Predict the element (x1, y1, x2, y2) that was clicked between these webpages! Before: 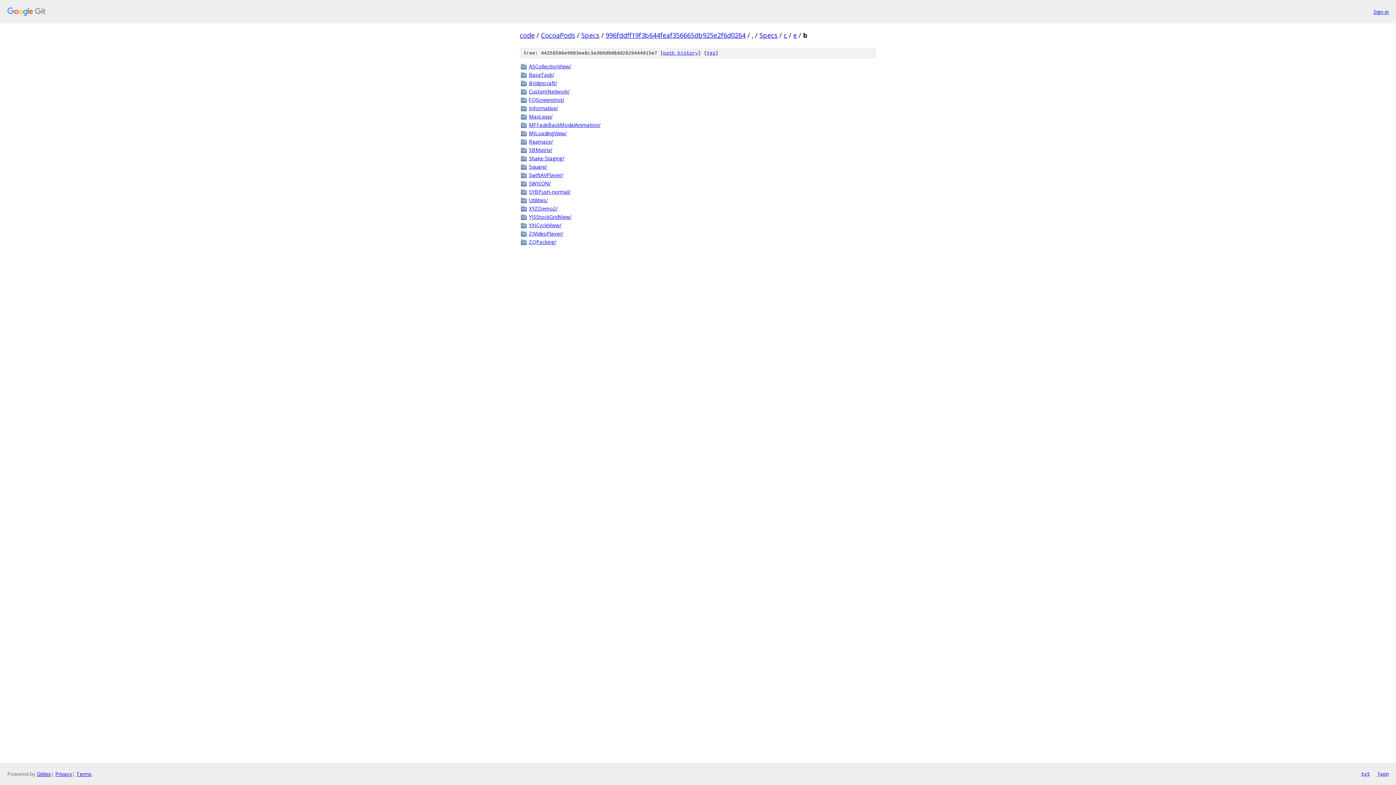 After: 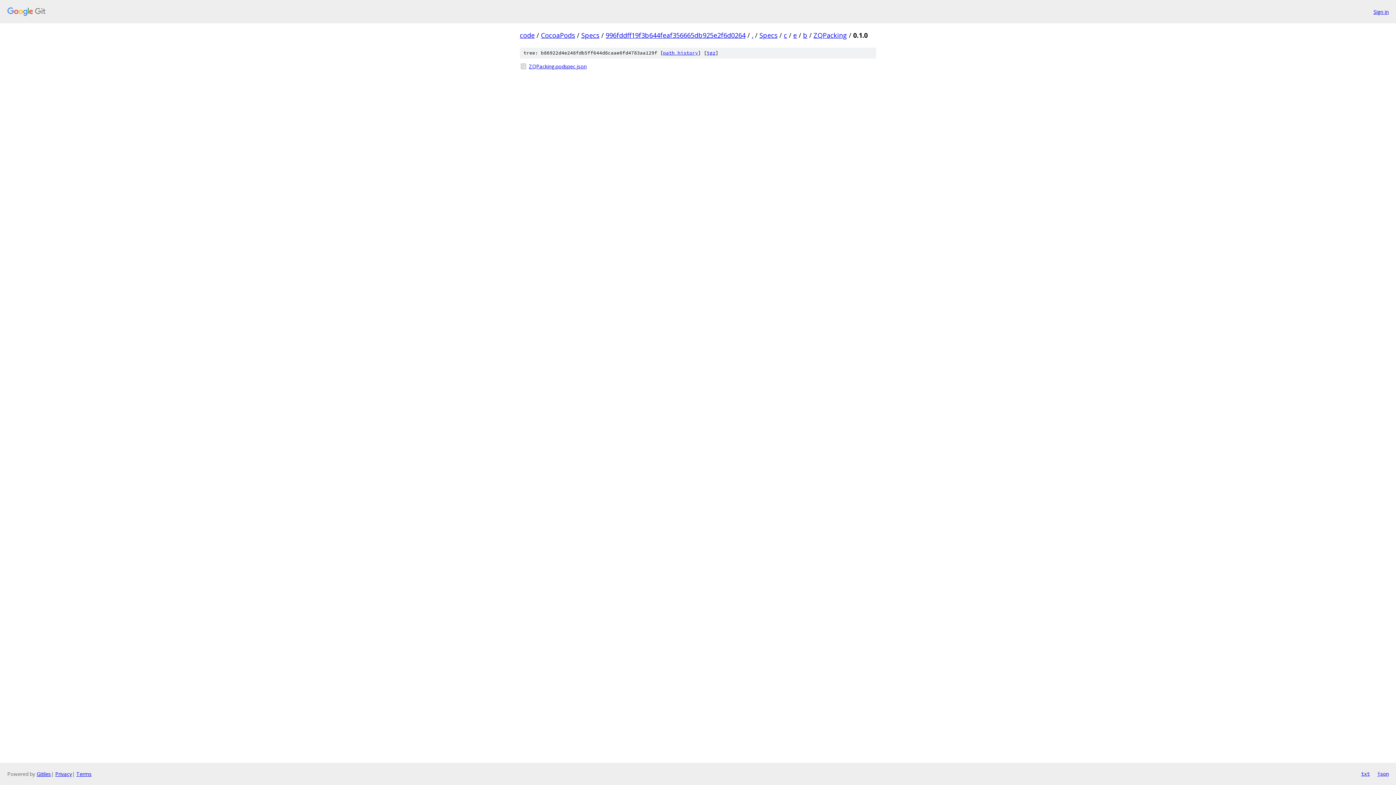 Action: bbox: (529, 238, 876, 245) label: ZQPacking/